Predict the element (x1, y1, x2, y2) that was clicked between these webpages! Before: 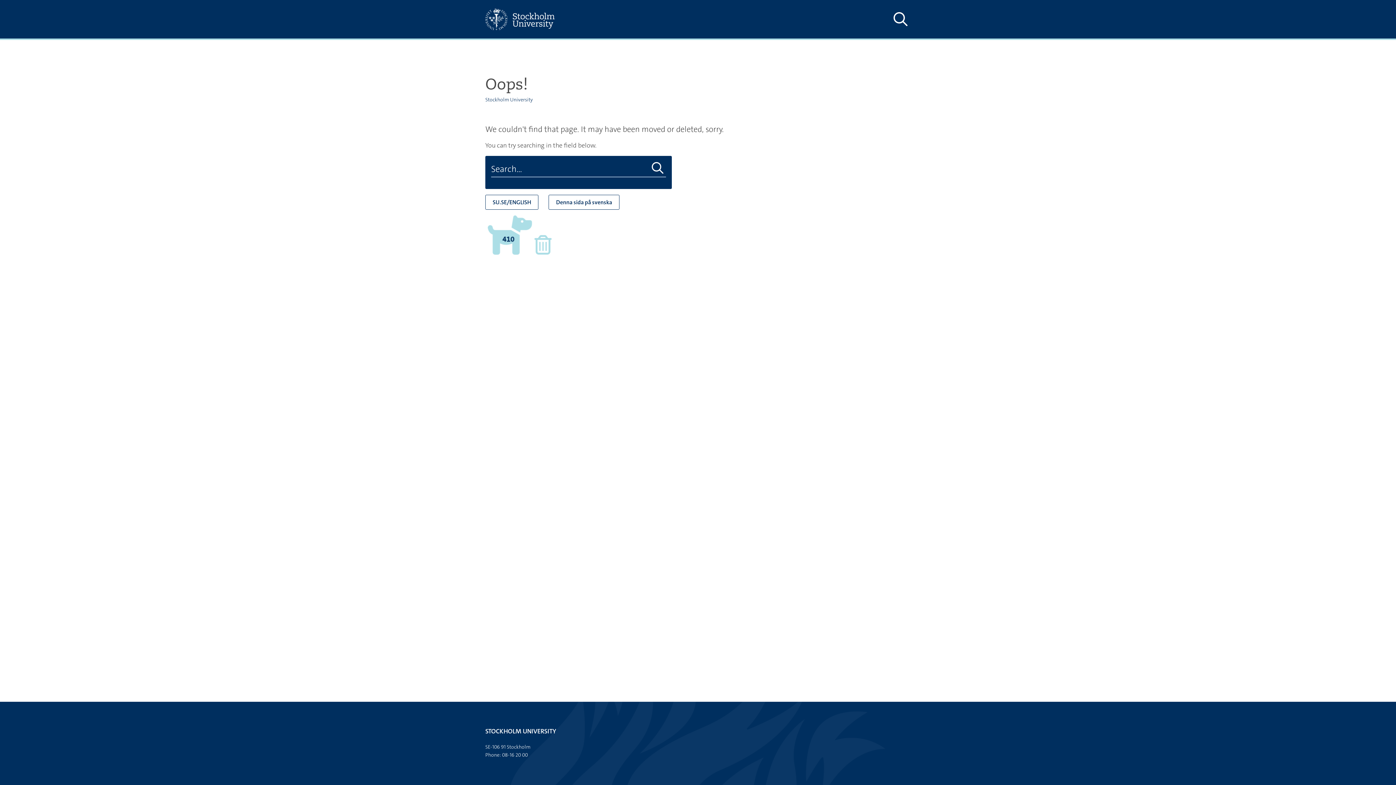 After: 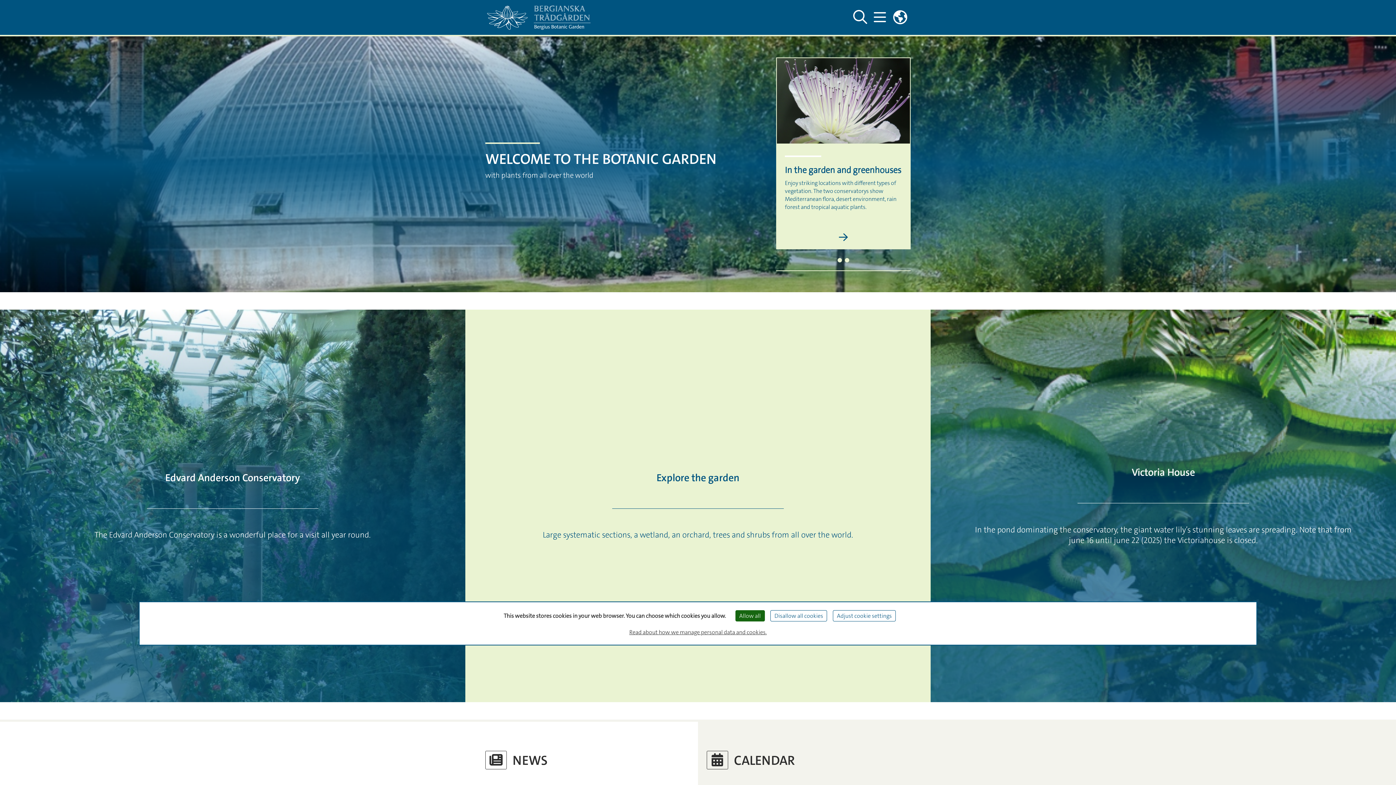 Action: bbox: (485, 194, 538, 209) label: SU.SE/ENGLISH